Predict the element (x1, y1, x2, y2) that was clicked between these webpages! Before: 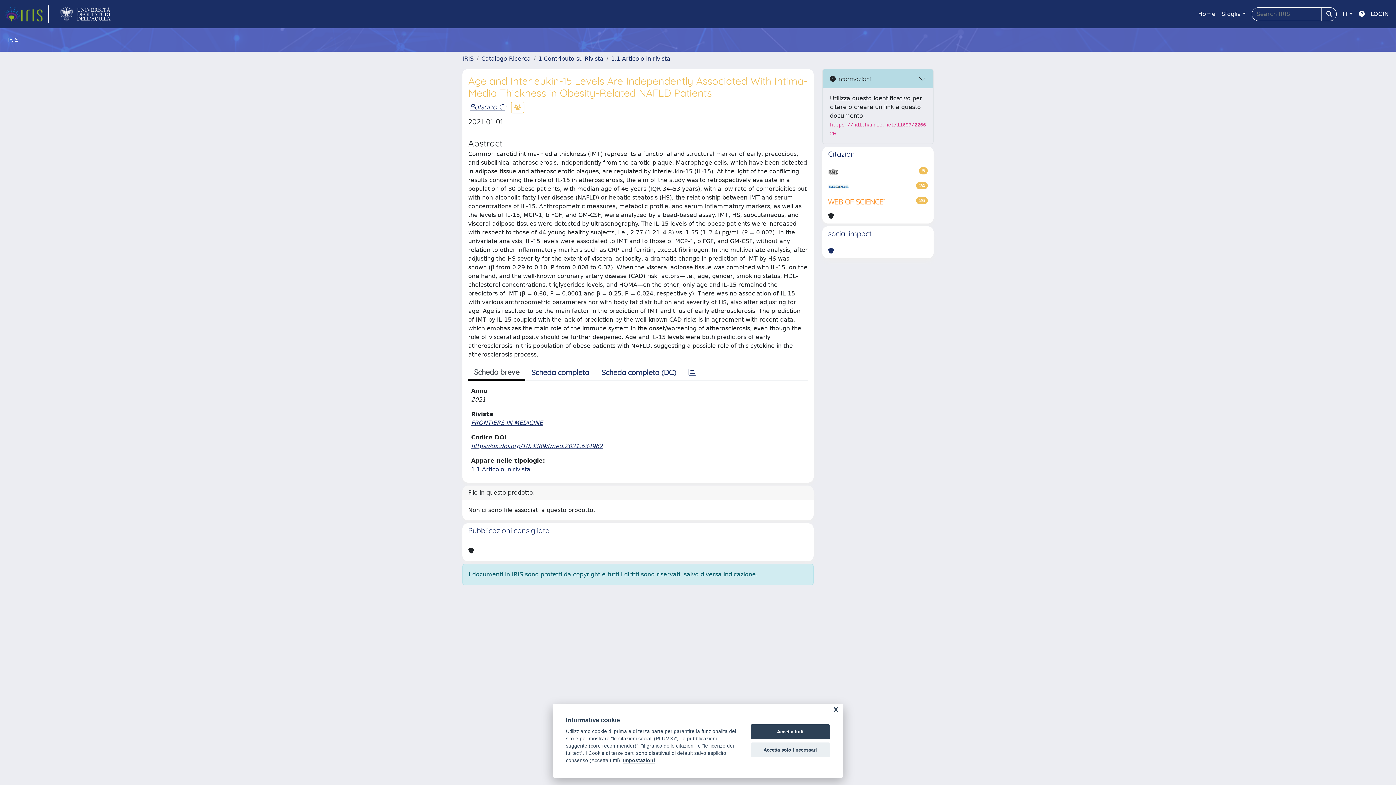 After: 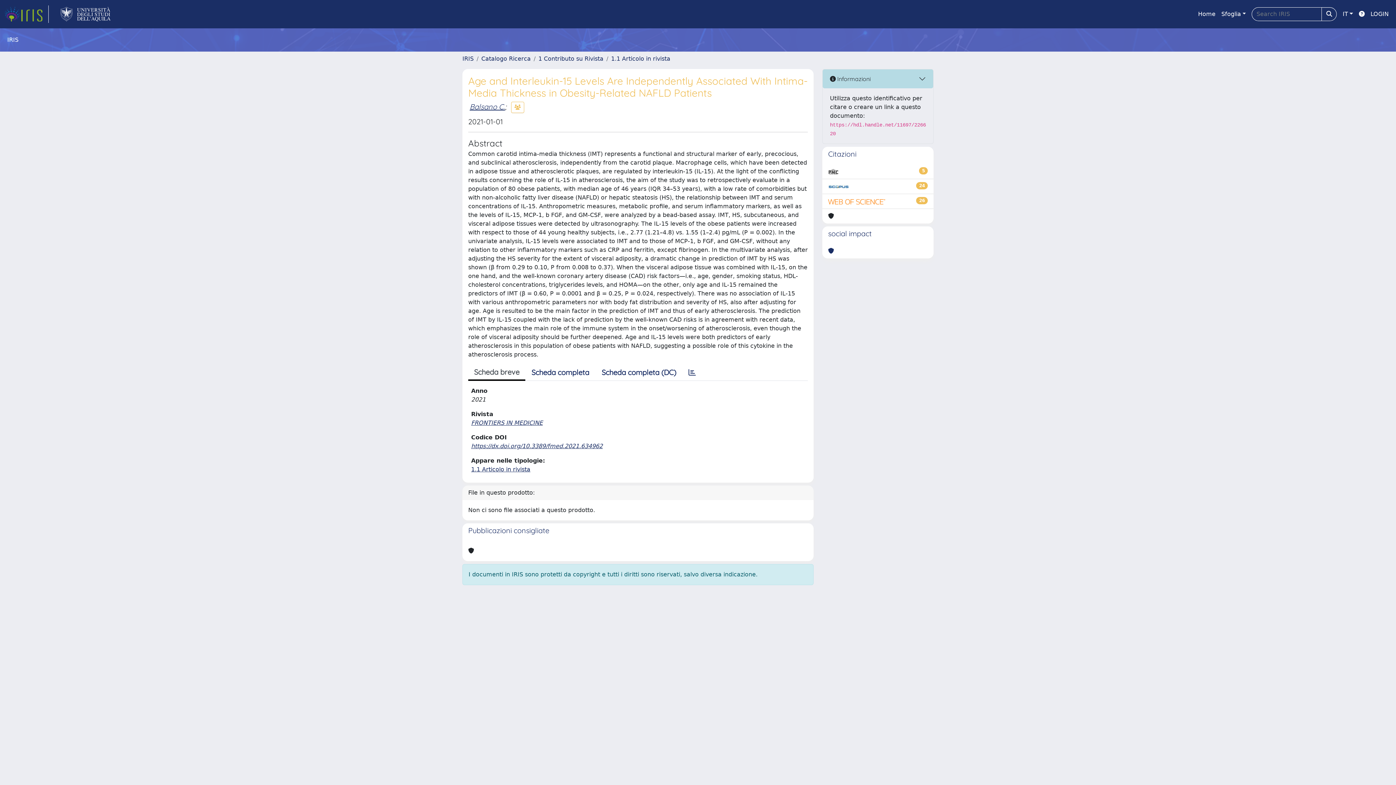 Action: bbox: (750, 742, 830, 757) label: Accetta solo i necessari